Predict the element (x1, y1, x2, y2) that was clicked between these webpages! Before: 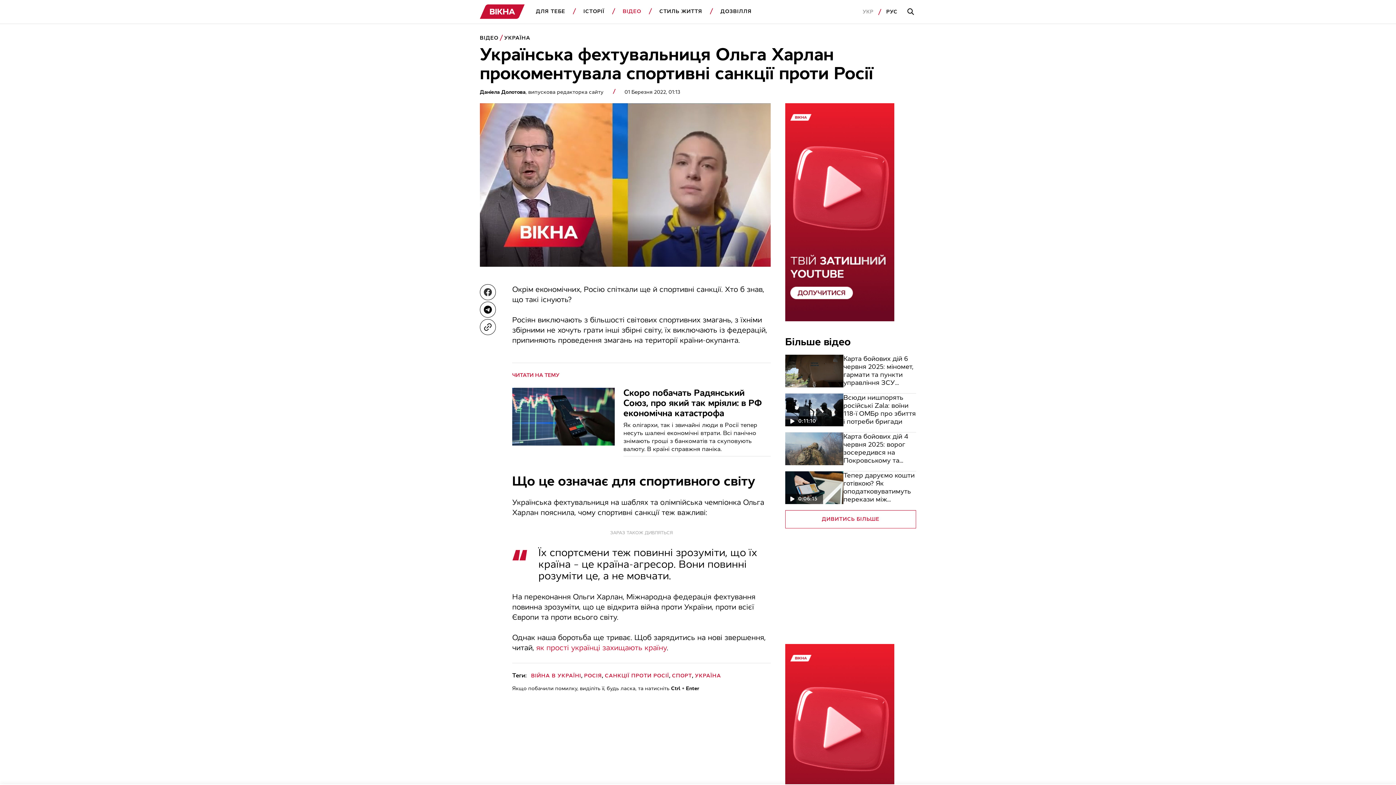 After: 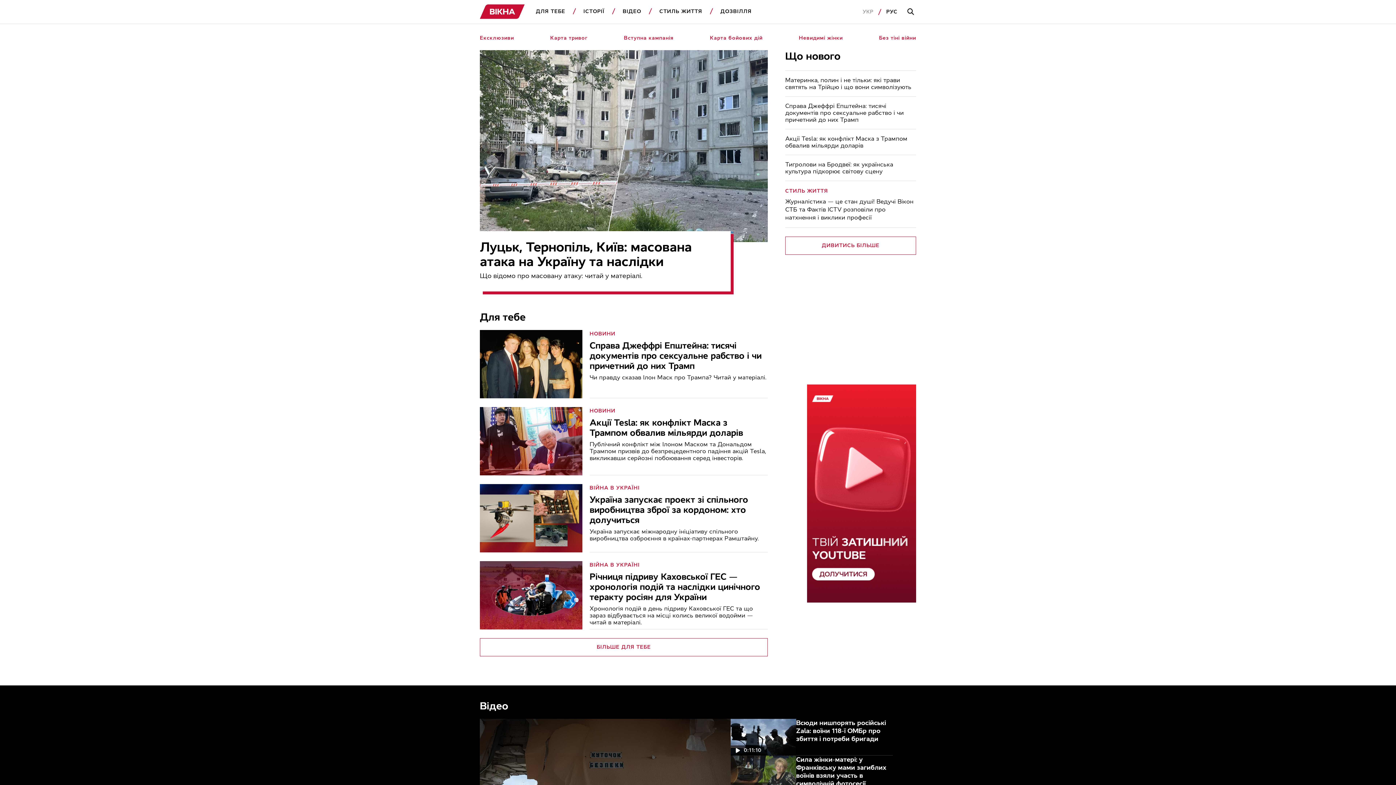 Action: bbox: (480, 0, 525, 23) label: Вікна